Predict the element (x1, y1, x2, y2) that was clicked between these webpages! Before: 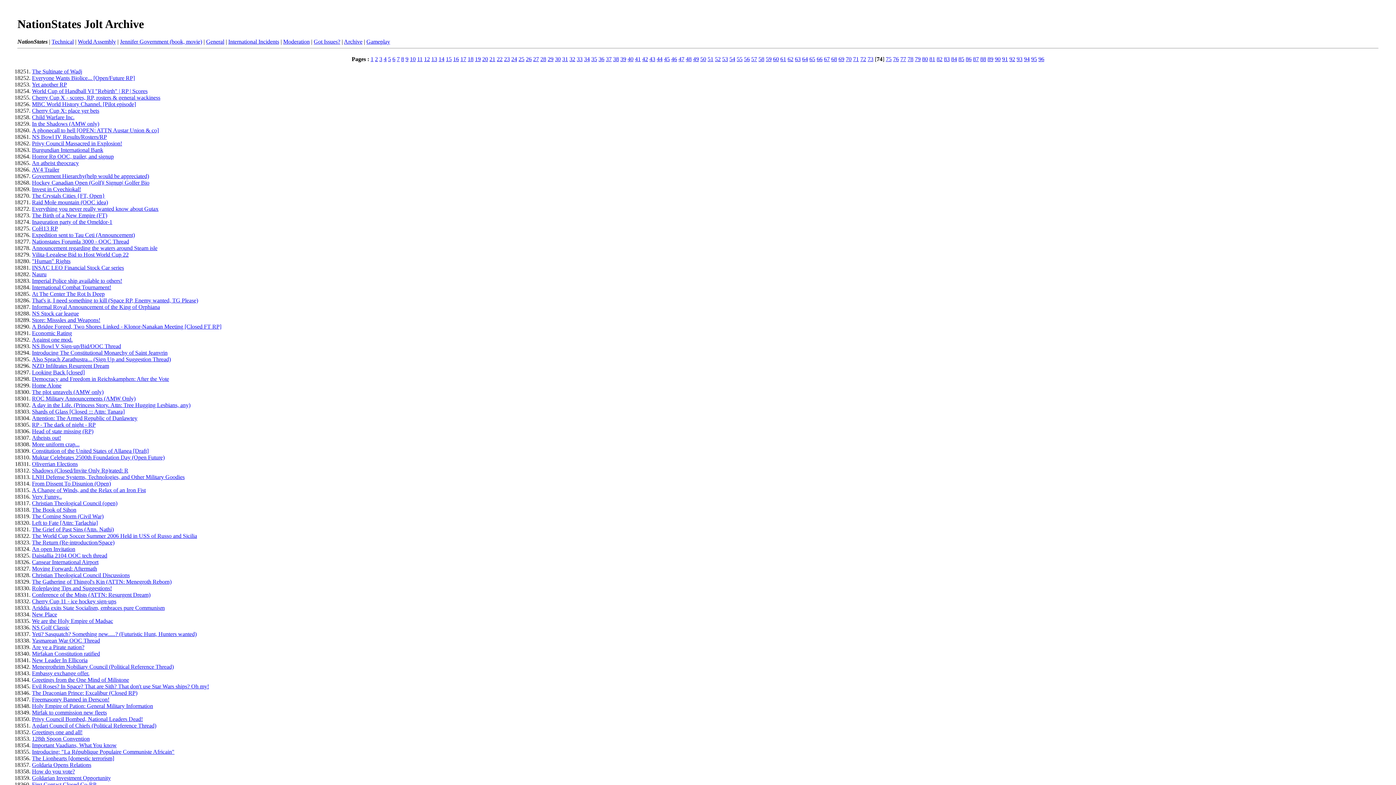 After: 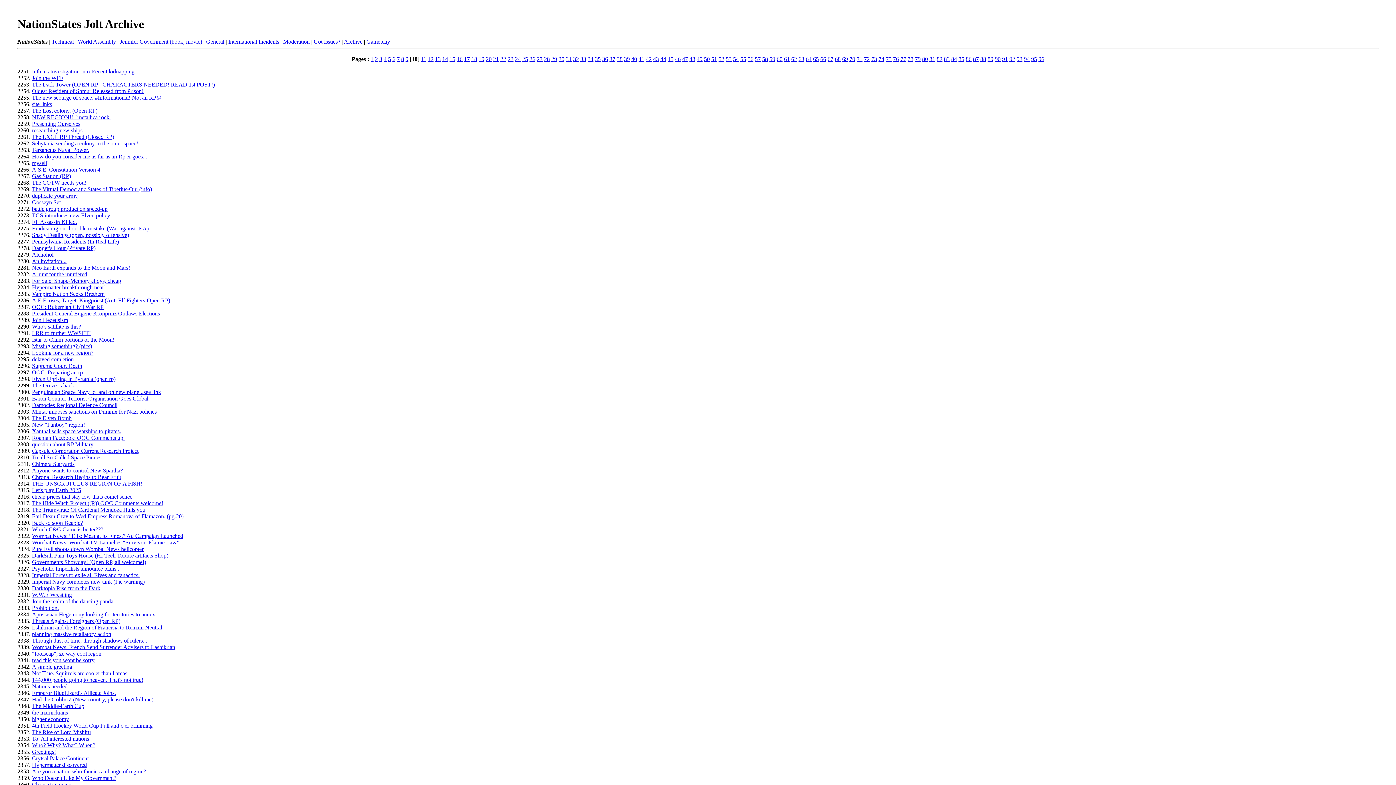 Action: label: 10 bbox: (410, 56, 415, 62)